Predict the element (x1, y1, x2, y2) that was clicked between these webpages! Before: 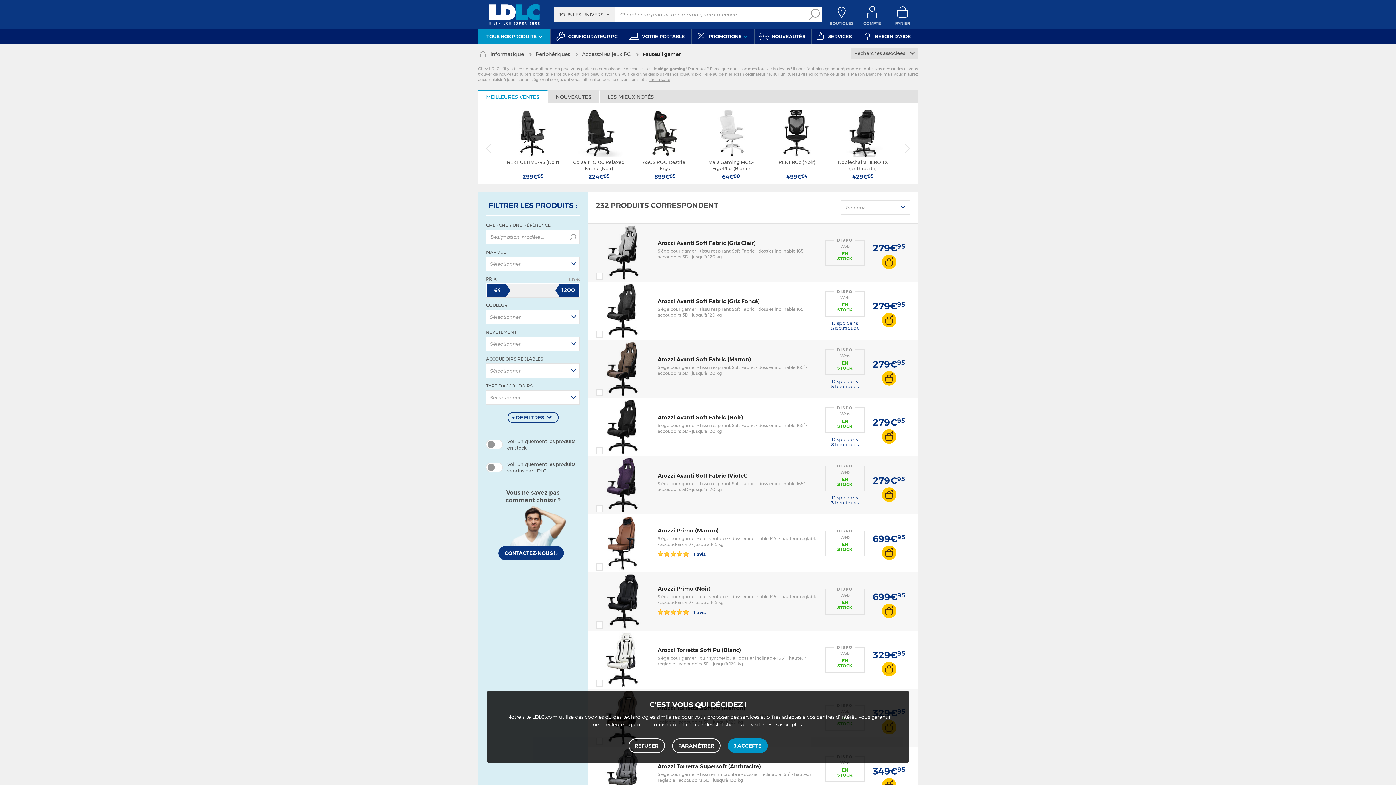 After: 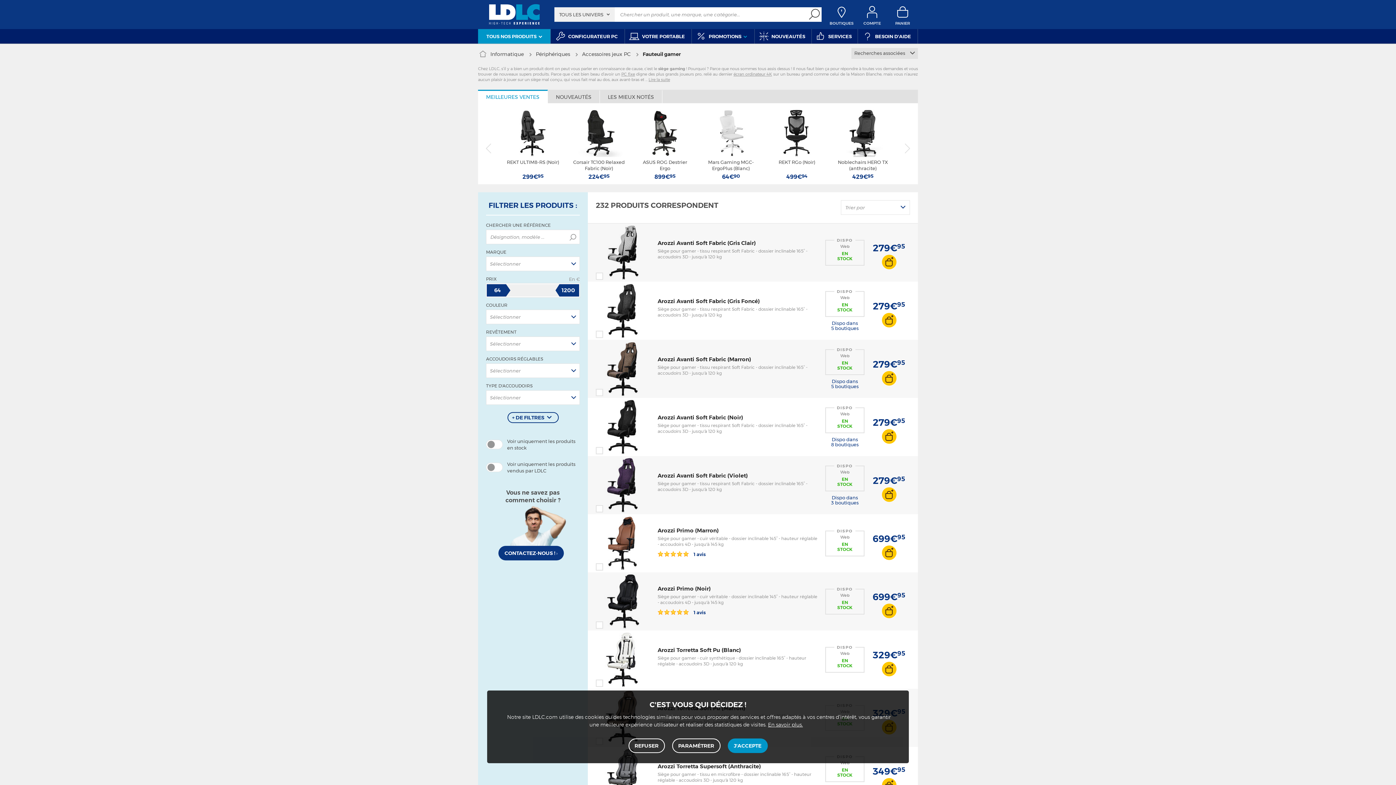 Action: bbox: (807, 7, 821, 21)